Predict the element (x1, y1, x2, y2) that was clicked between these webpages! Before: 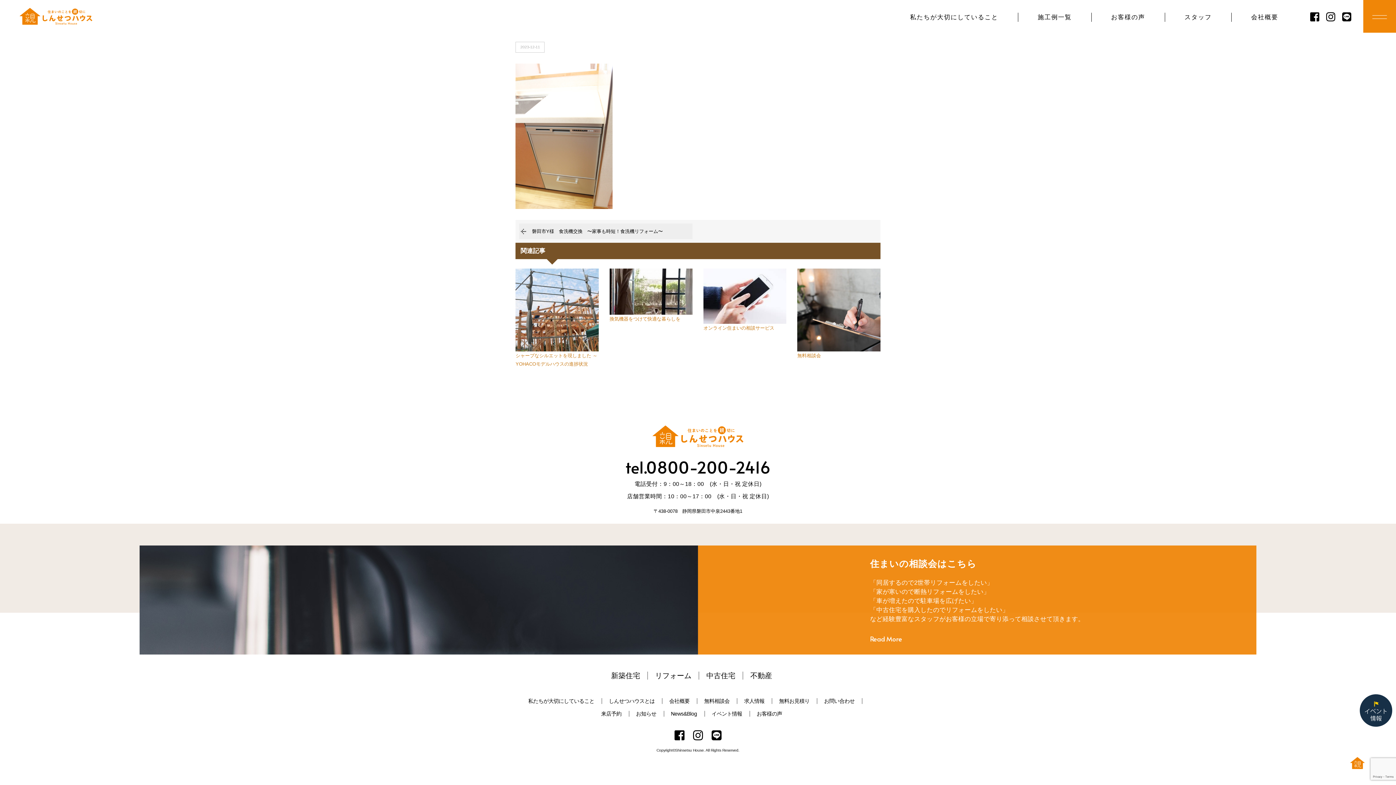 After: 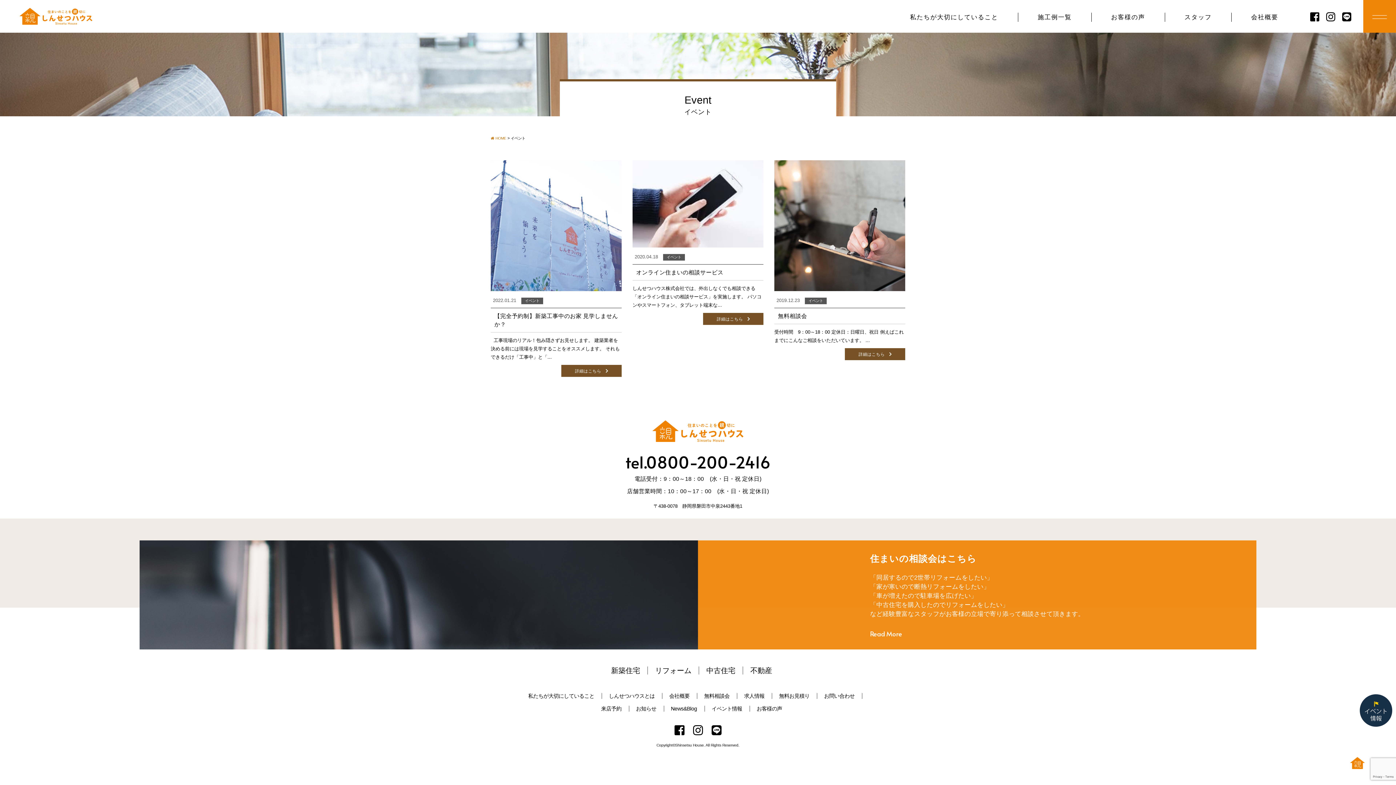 Action: bbox: (1360, 707, 1392, 713)